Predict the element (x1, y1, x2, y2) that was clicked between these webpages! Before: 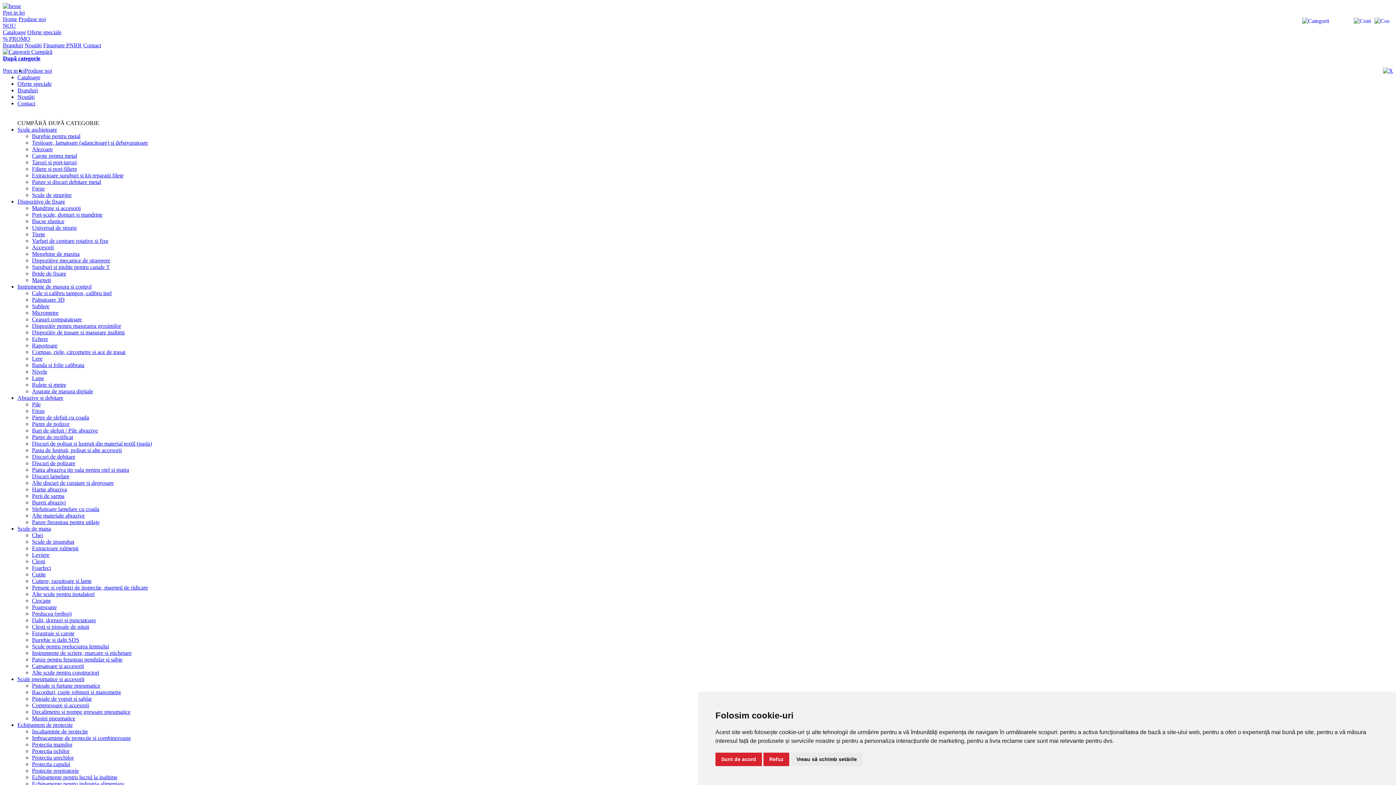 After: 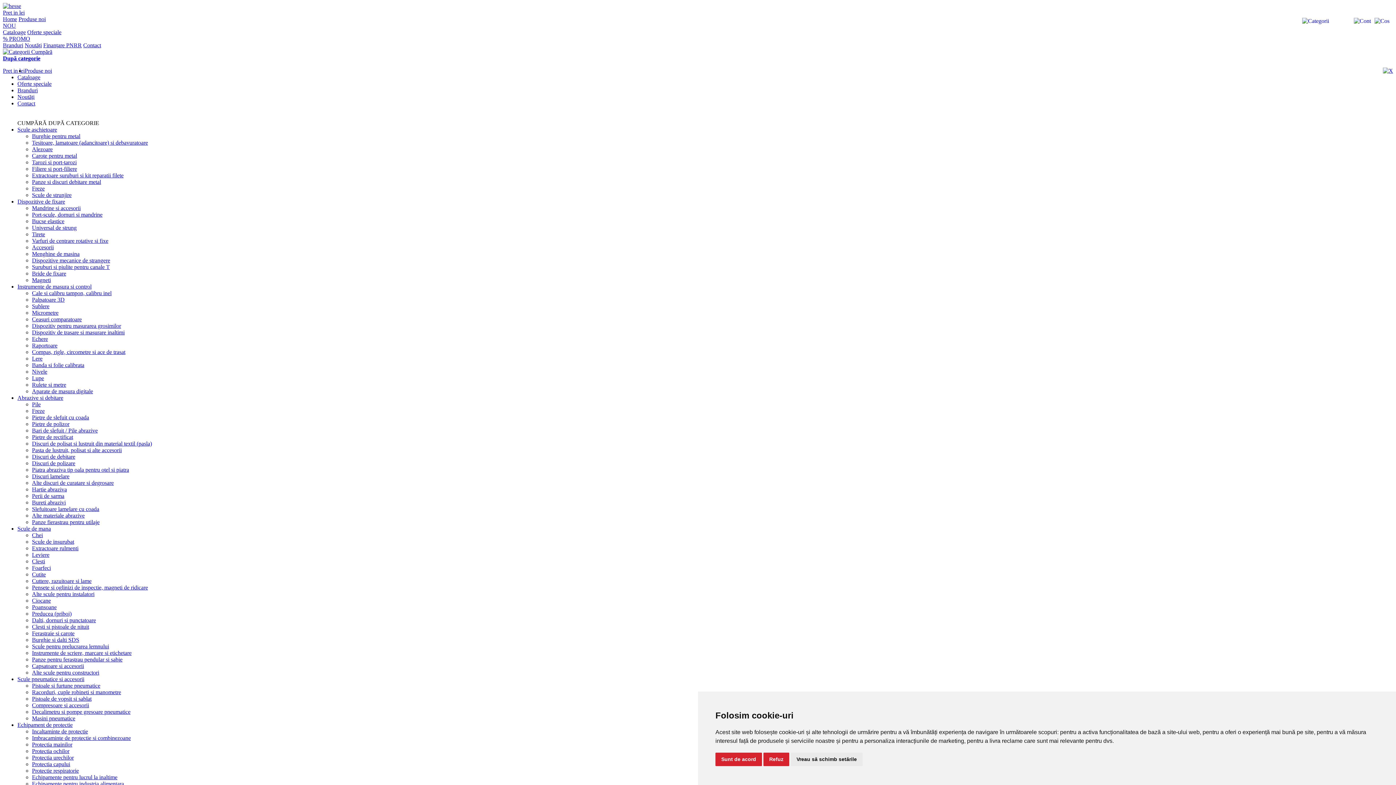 Action: label: Scule de mana bbox: (17, 525, 50, 532)